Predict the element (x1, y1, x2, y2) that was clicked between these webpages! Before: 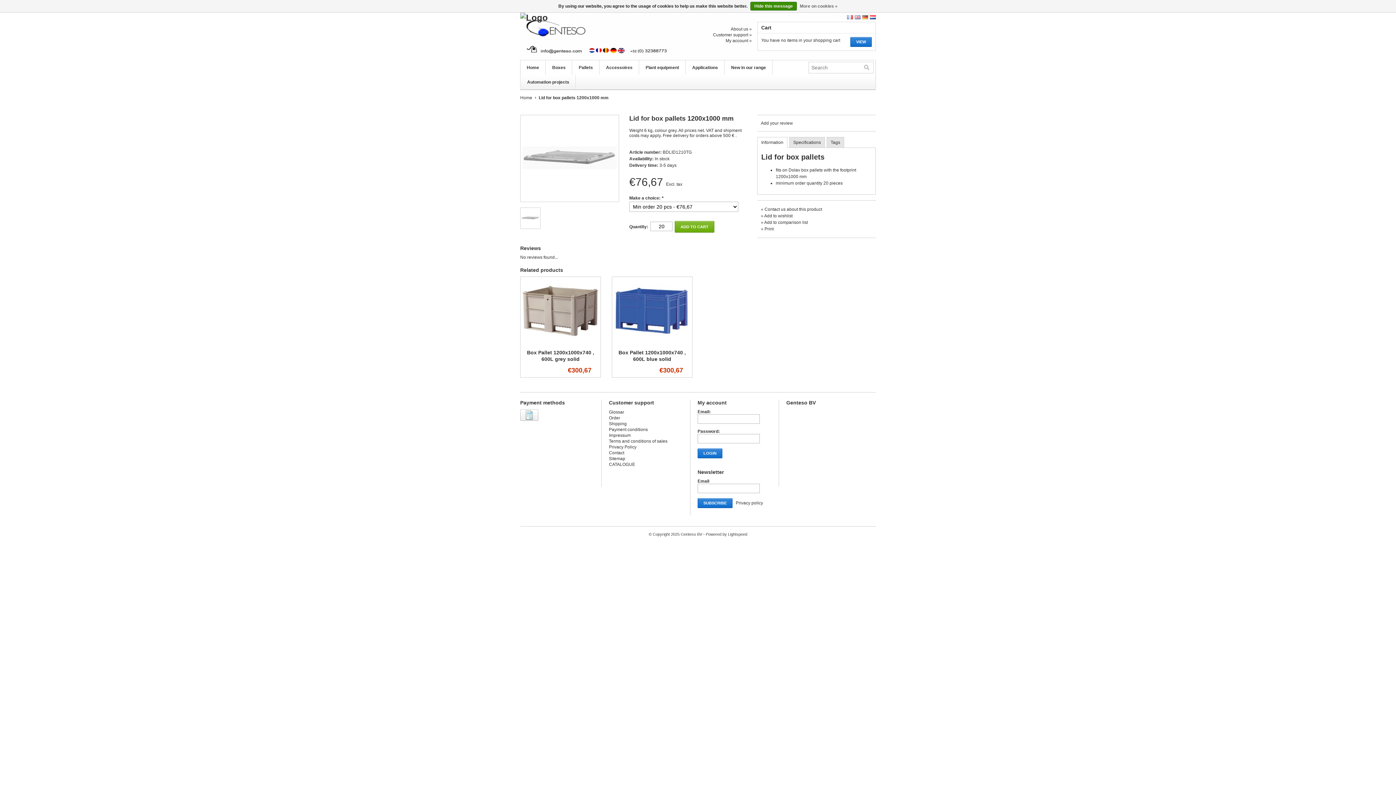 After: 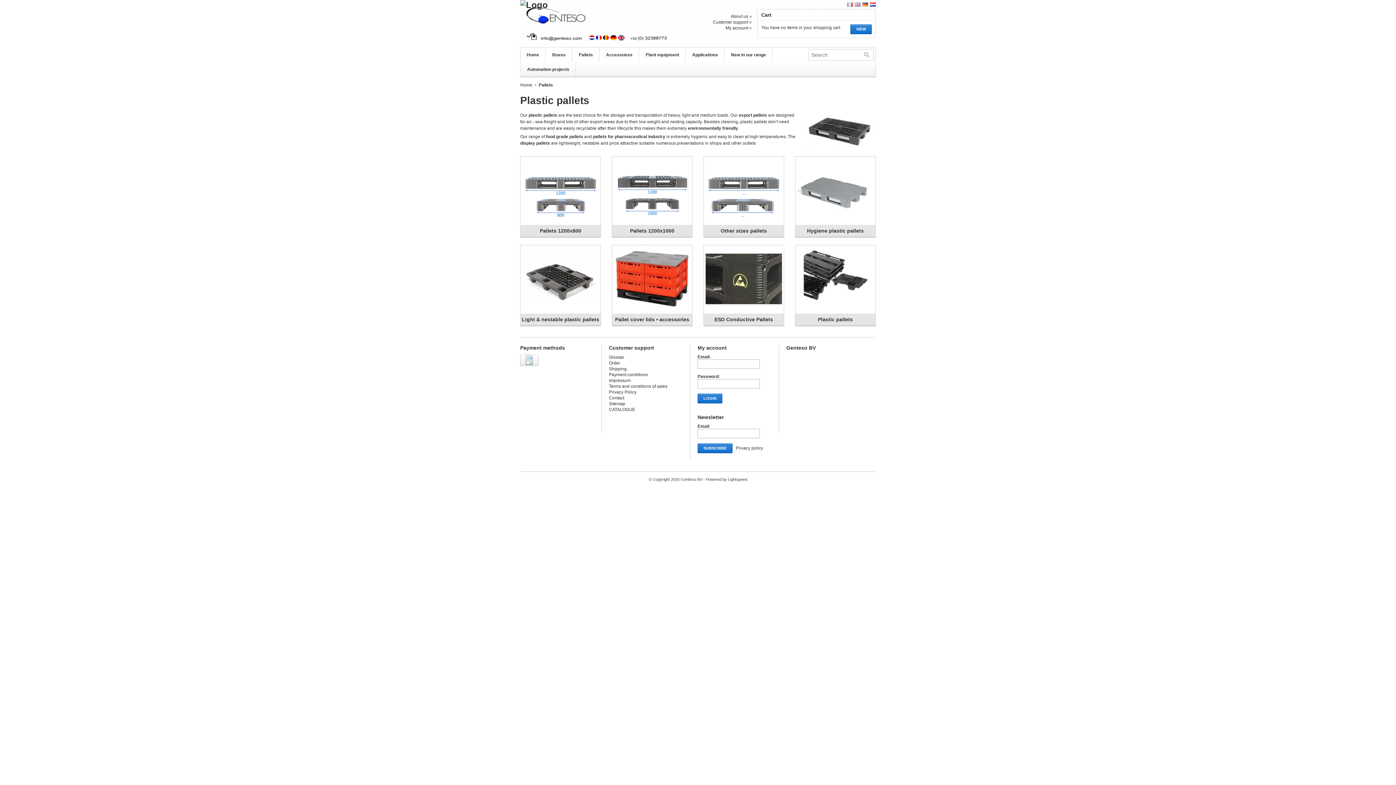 Action: label: Pallets bbox: (572, 60, 599, 74)